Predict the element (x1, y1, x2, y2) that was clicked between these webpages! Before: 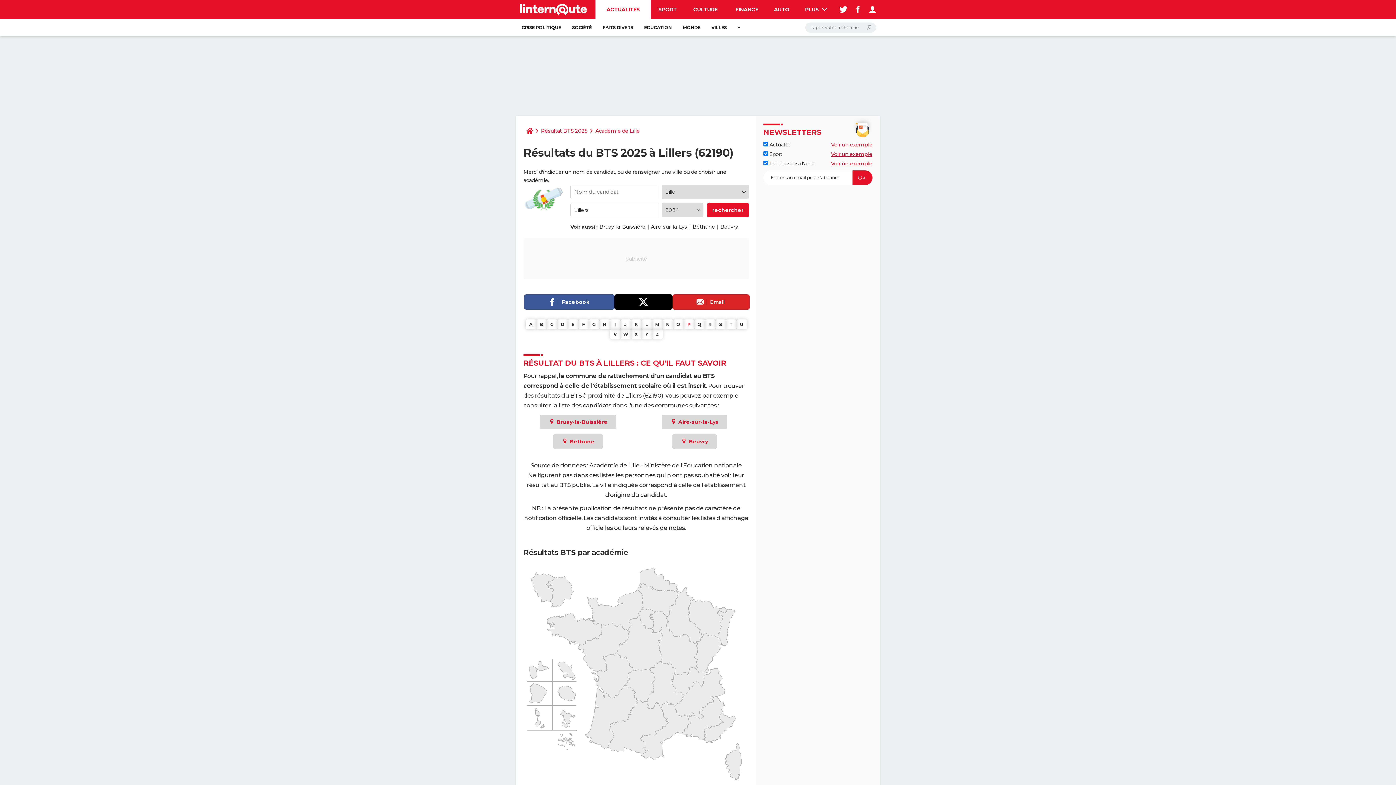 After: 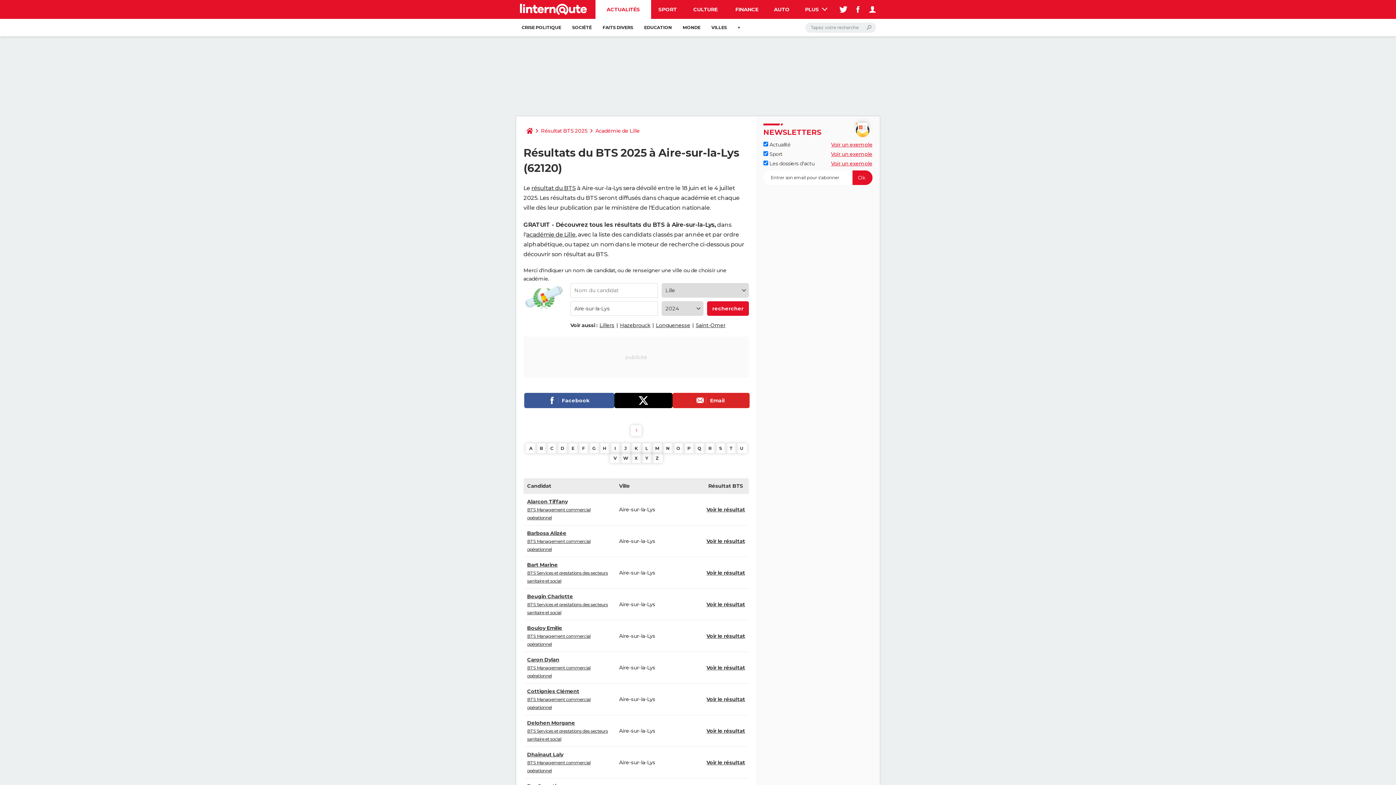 Action: label:  Aire-sur-la-Lys bbox: (661, 415, 727, 429)